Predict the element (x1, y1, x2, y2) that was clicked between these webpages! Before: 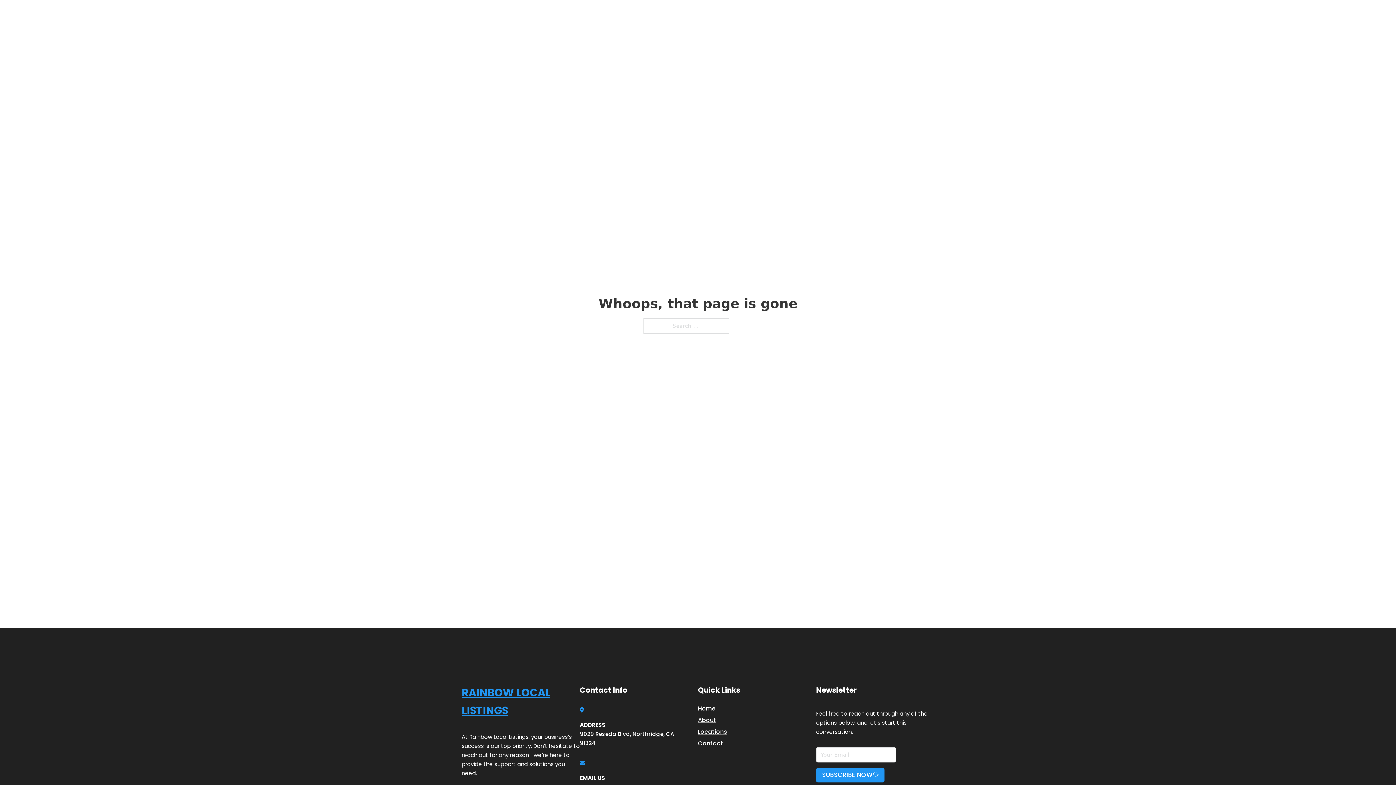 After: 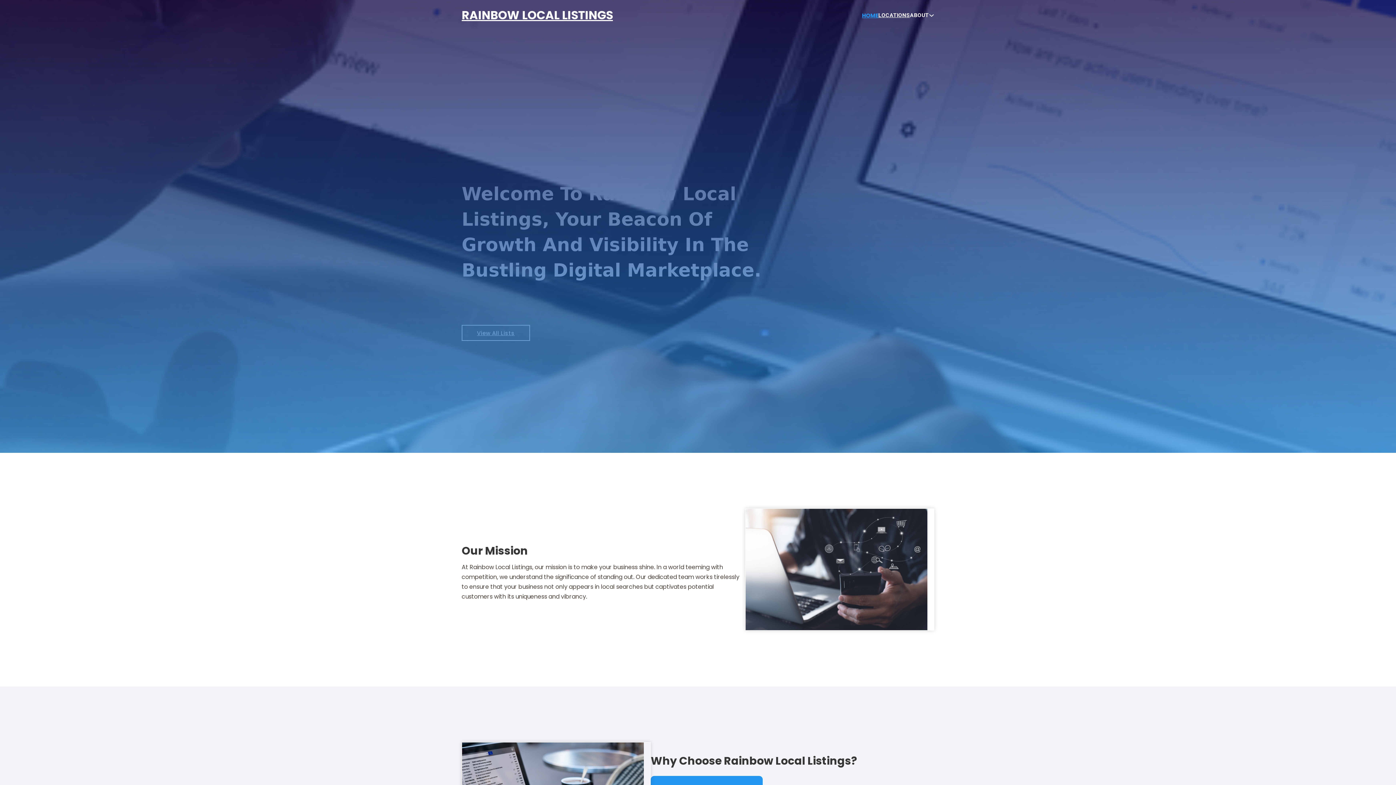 Action: bbox: (862, 10, 878, 19) label: HOME